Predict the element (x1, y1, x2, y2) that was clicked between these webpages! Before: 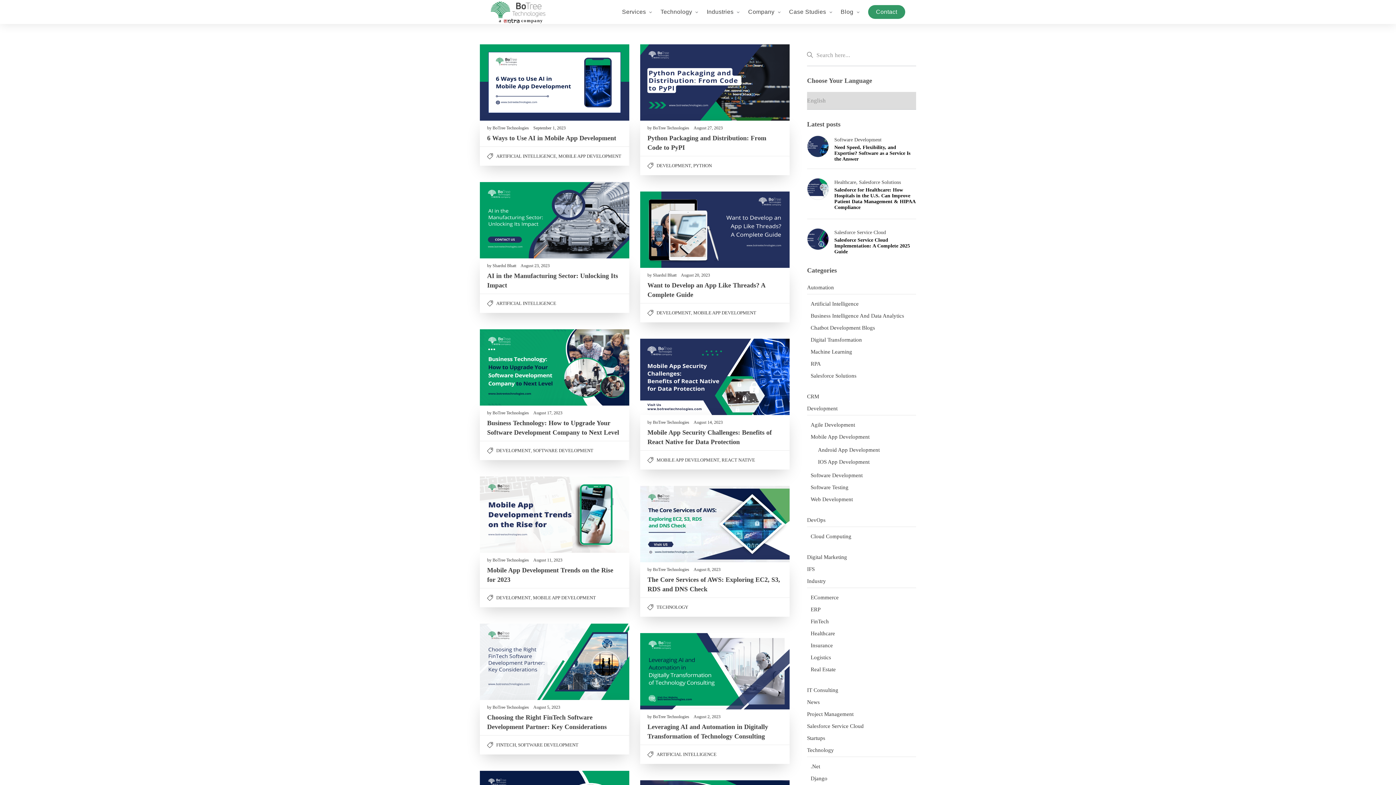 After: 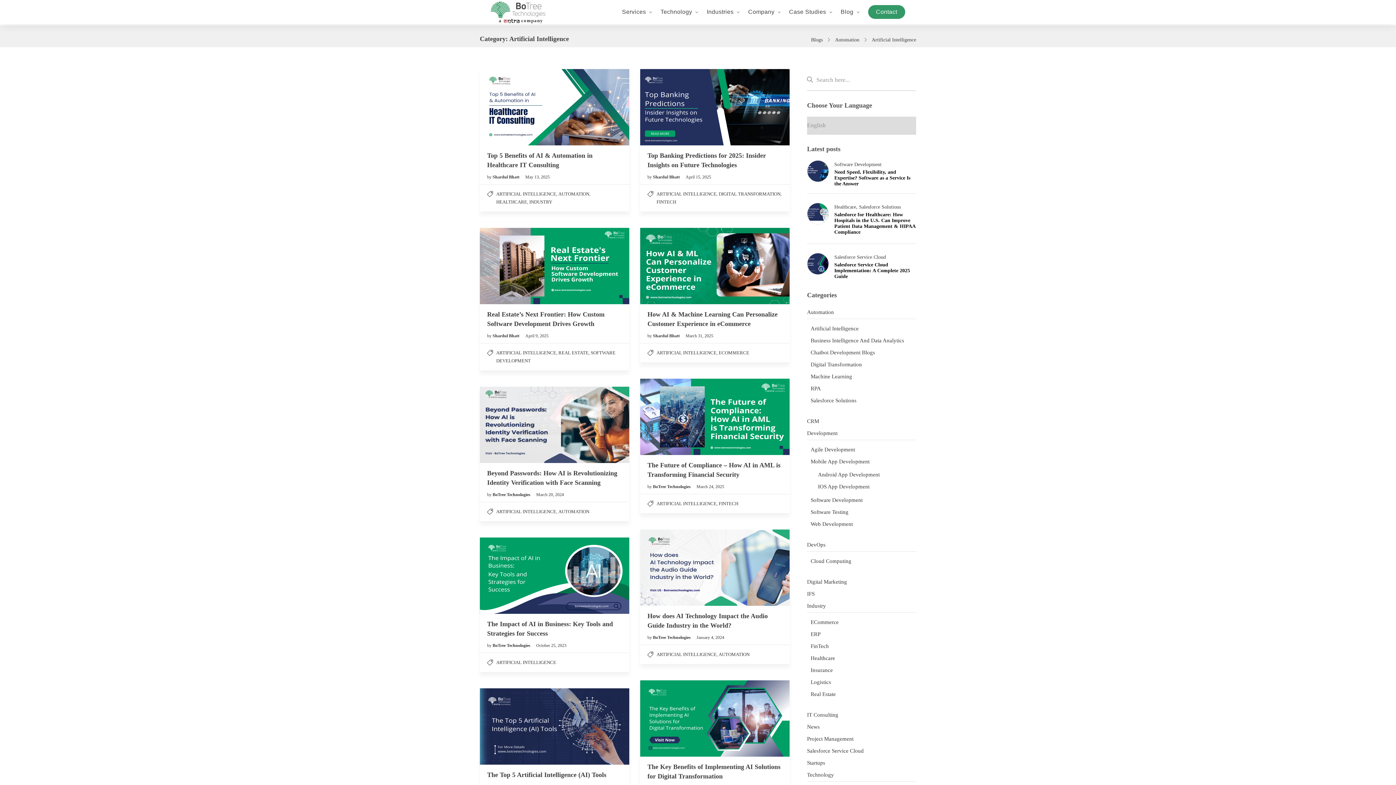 Action: label: ARTIFICIAL INTELLIGENCE bbox: (656, 752, 716, 757)